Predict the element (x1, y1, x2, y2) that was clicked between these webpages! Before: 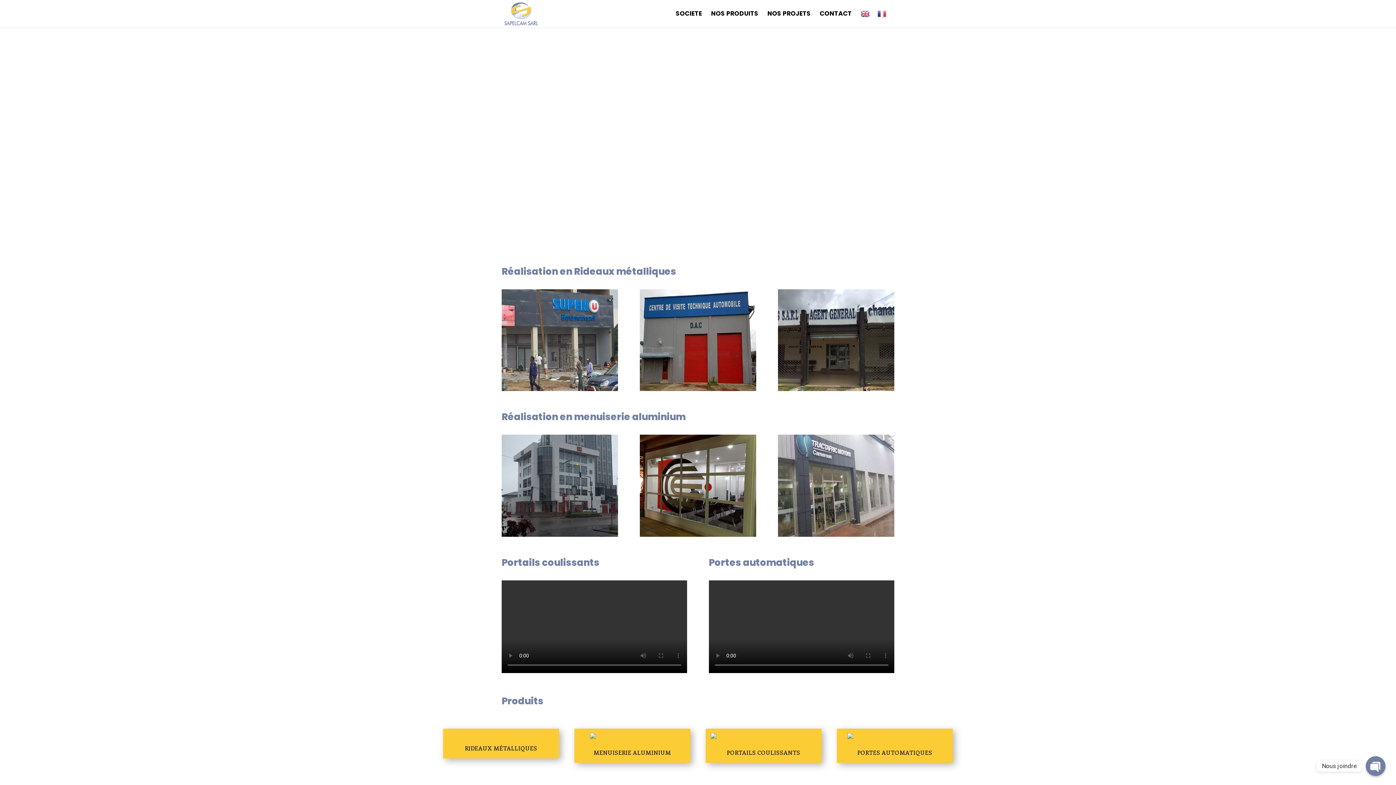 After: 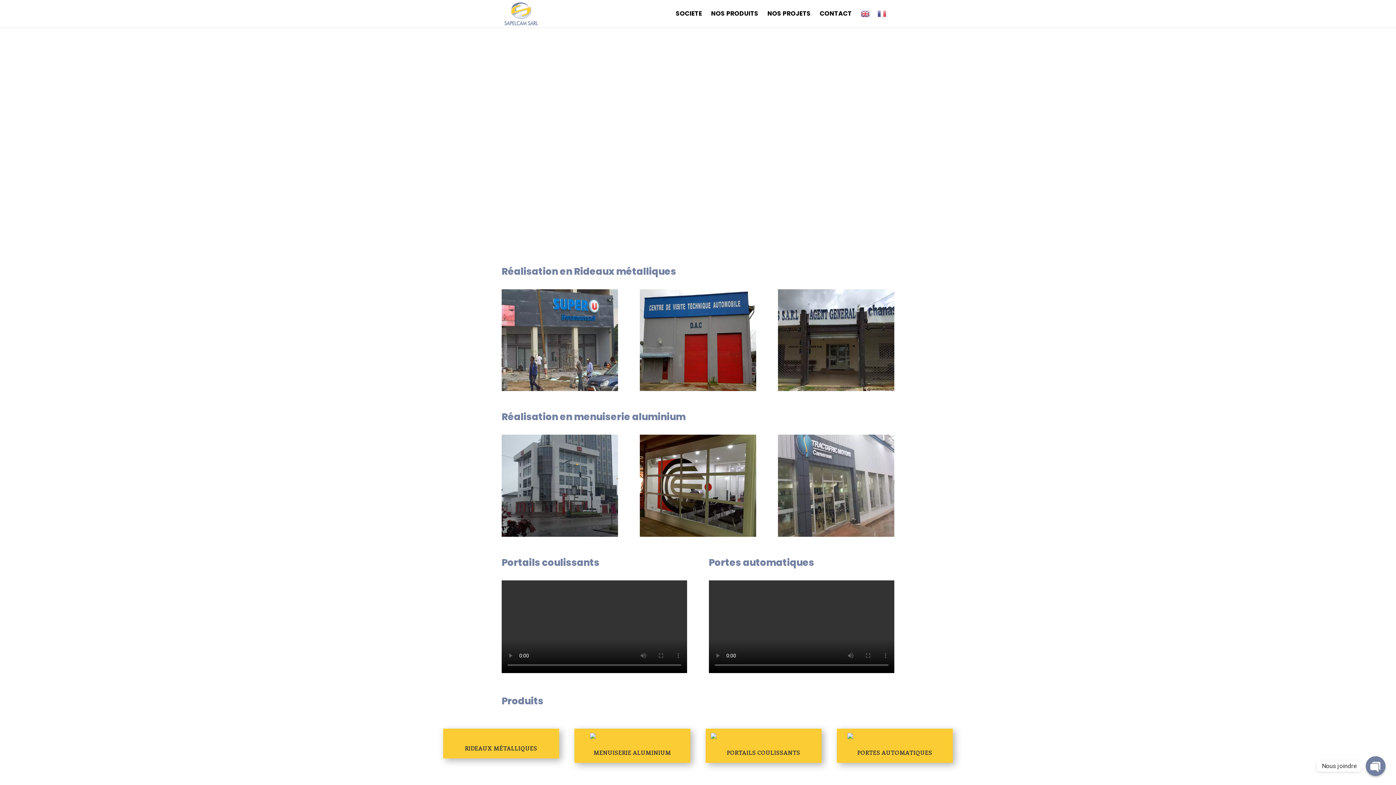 Action: bbox: (877, 9, 886, 27)